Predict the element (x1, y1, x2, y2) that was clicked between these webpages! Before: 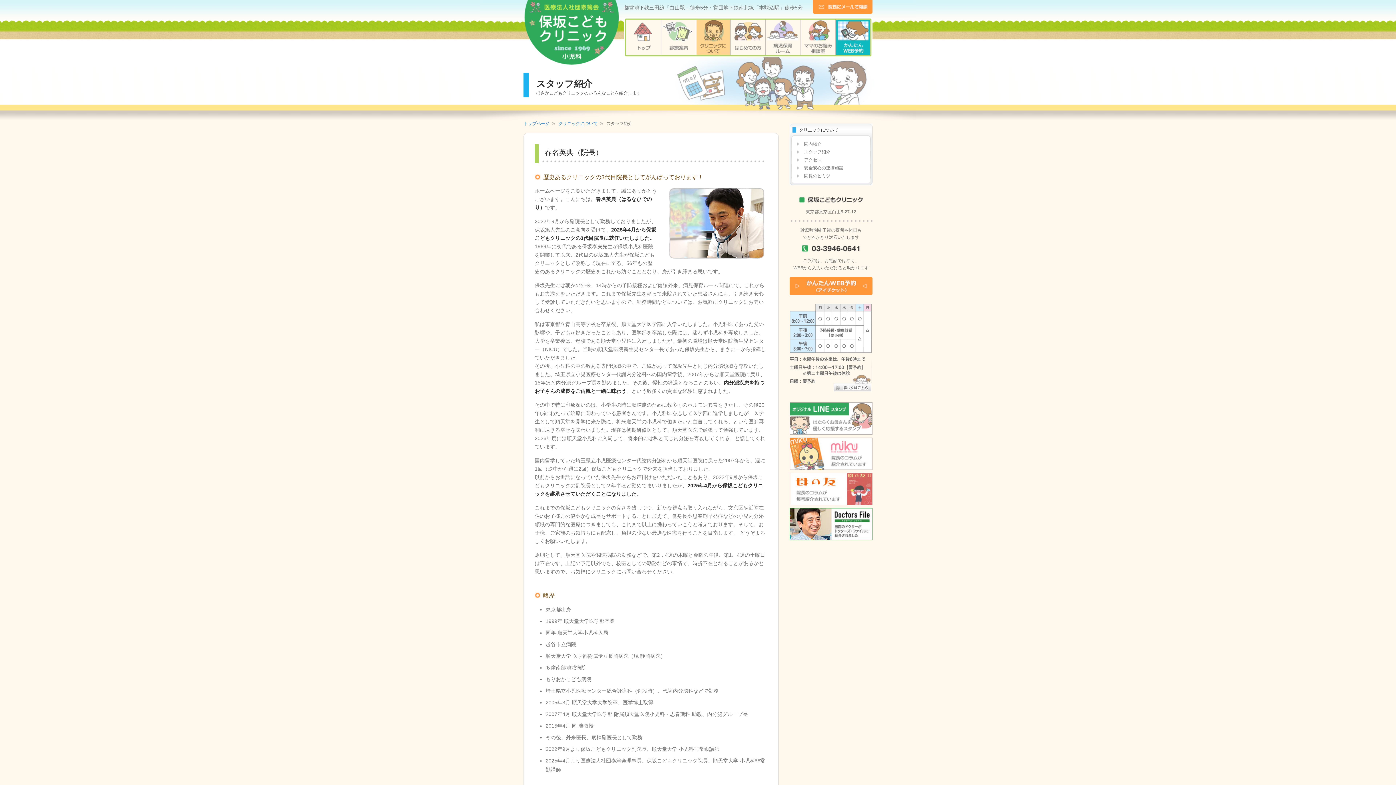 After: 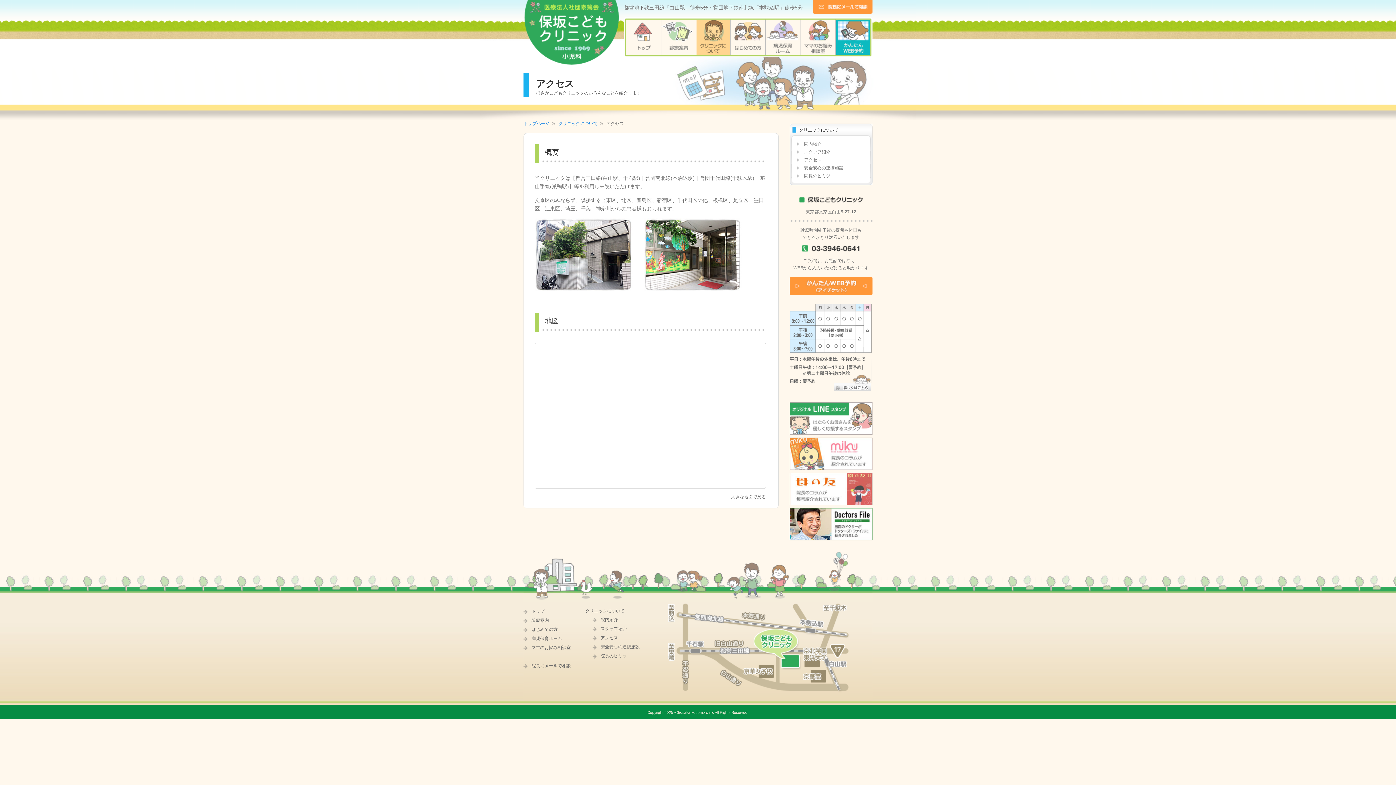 Action: bbox: (804, 157, 821, 162) label: アクセス